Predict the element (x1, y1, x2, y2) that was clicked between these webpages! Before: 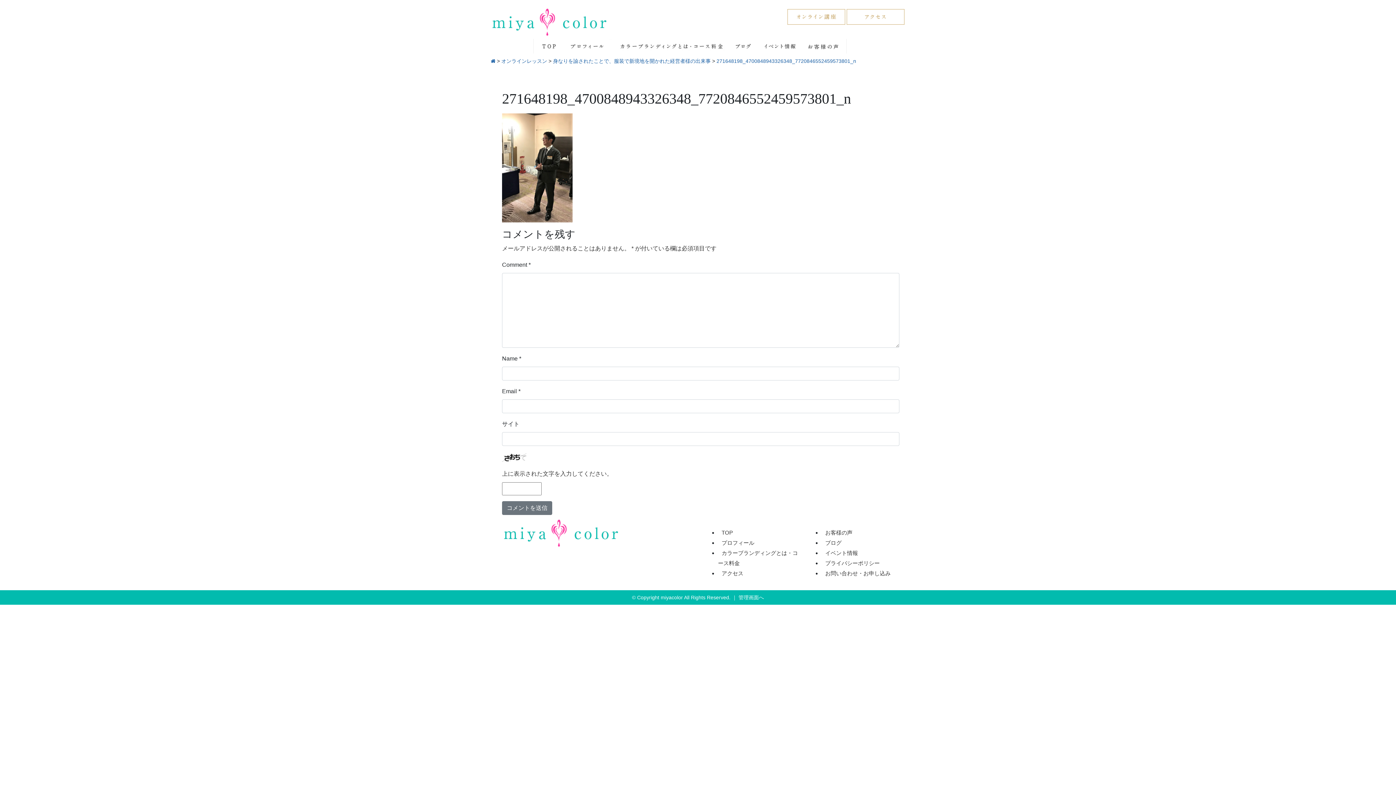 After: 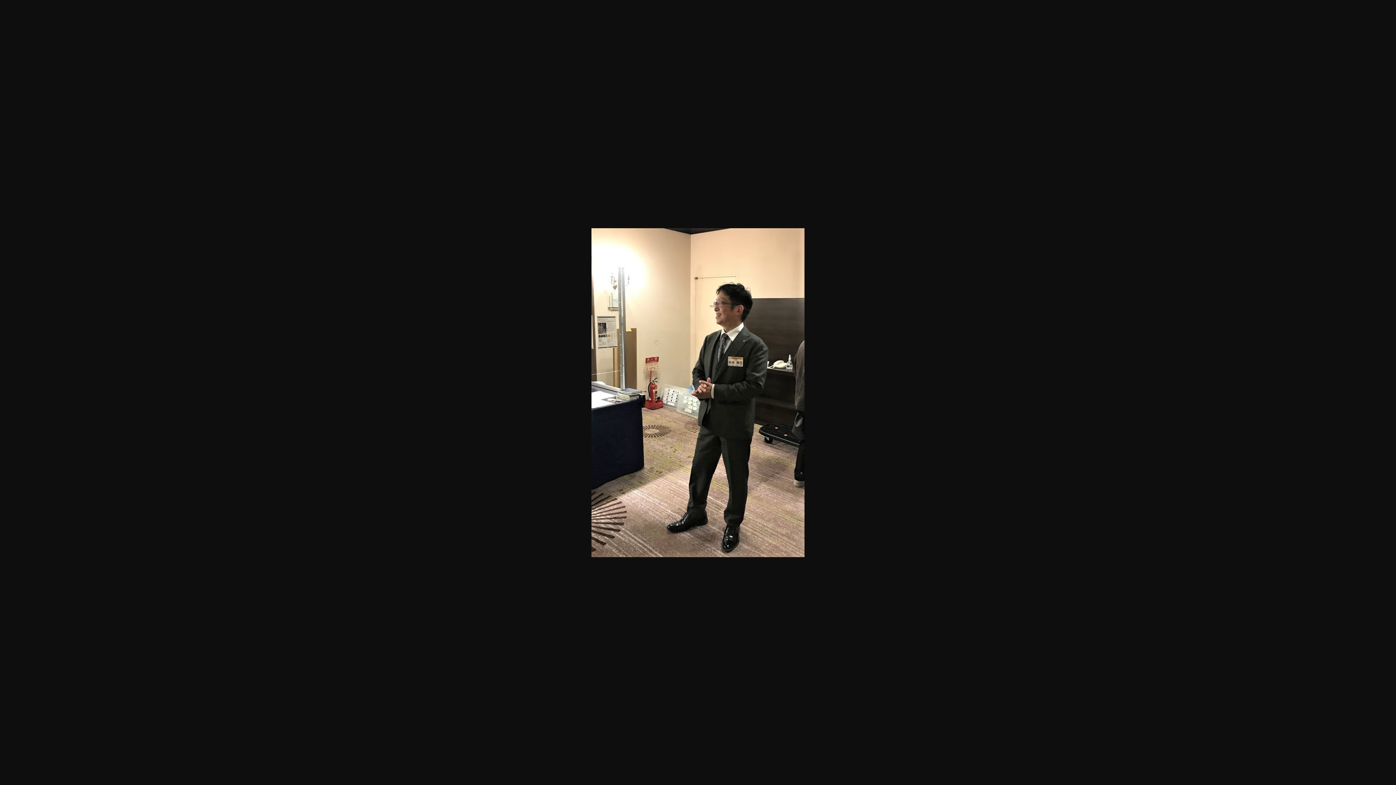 Action: bbox: (502, 164, 572, 170)